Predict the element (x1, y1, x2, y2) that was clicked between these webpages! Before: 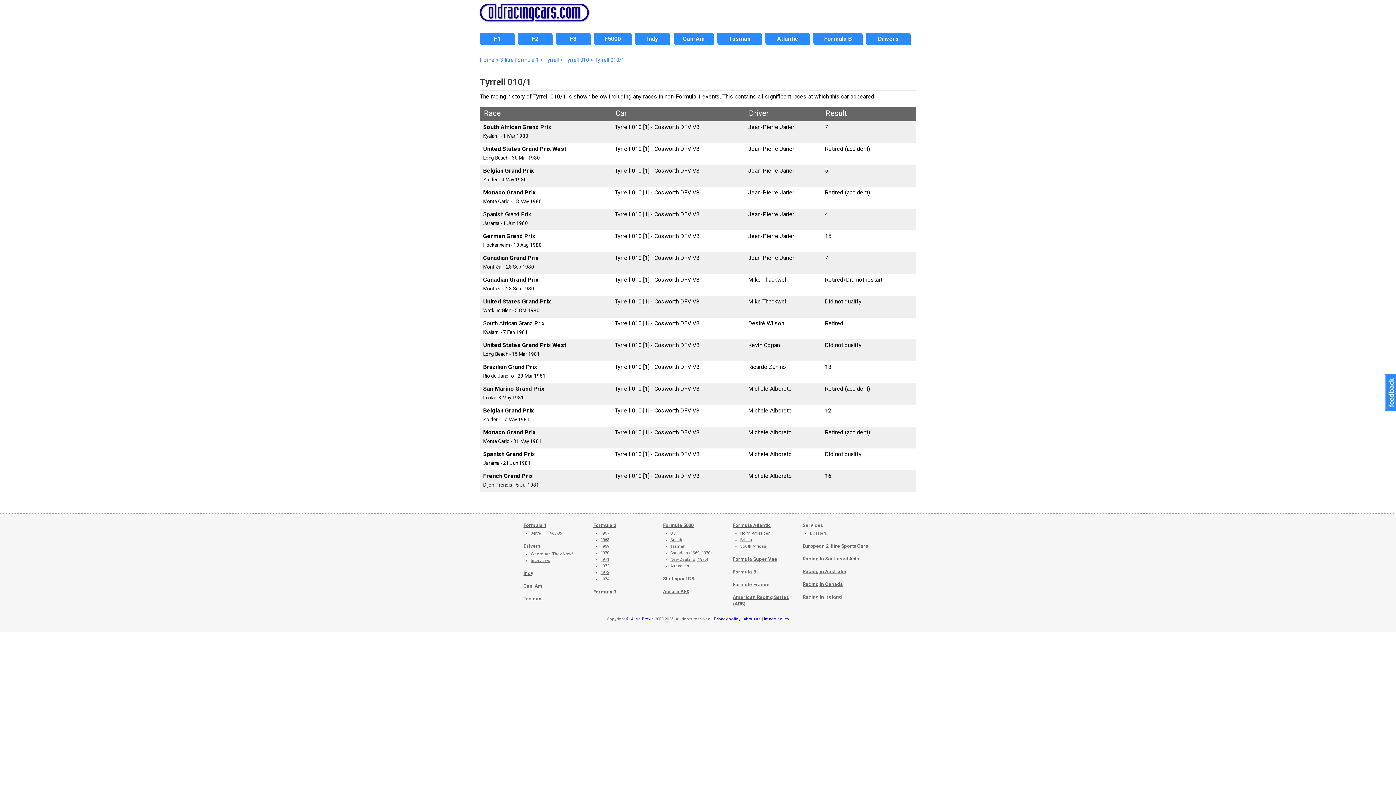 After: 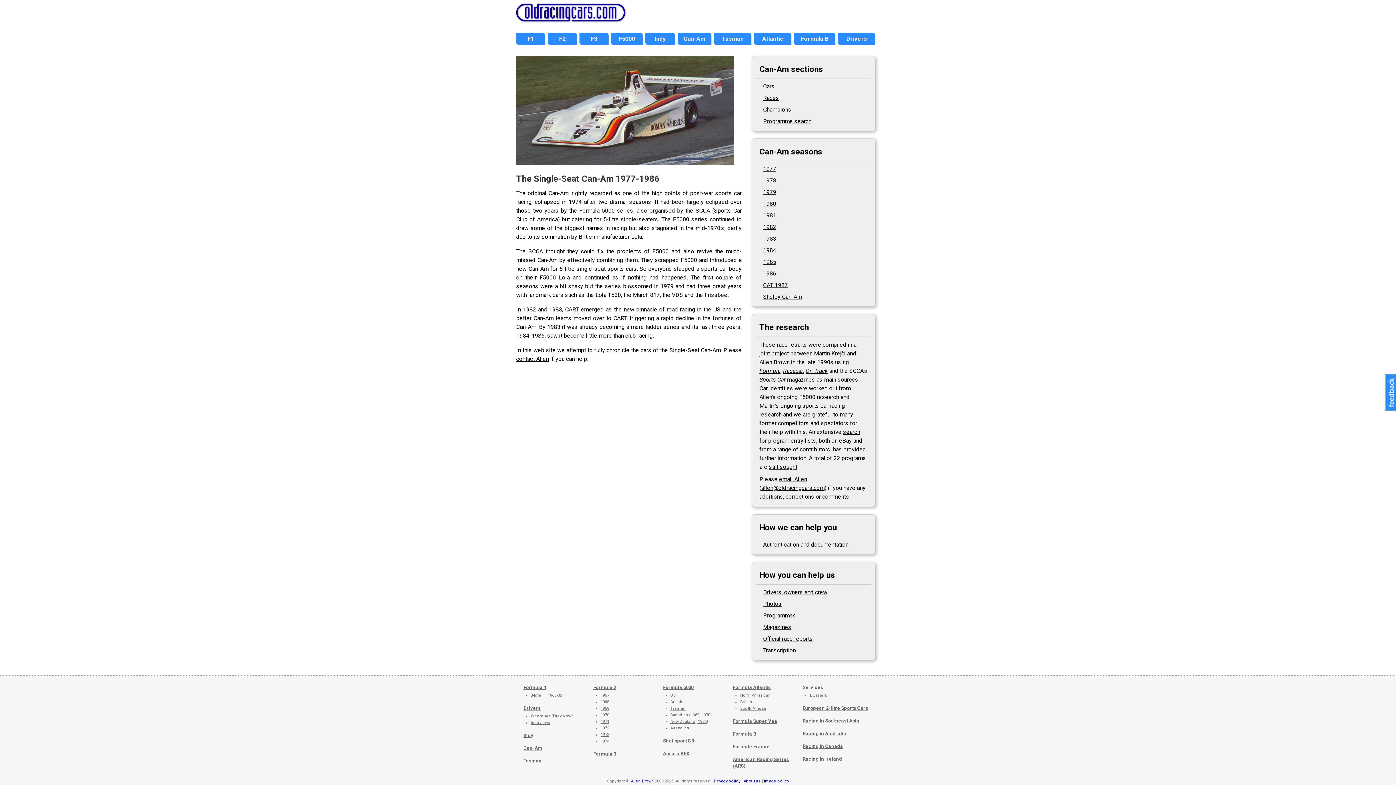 Action: label: Can-Am bbox: (523, 583, 542, 588)